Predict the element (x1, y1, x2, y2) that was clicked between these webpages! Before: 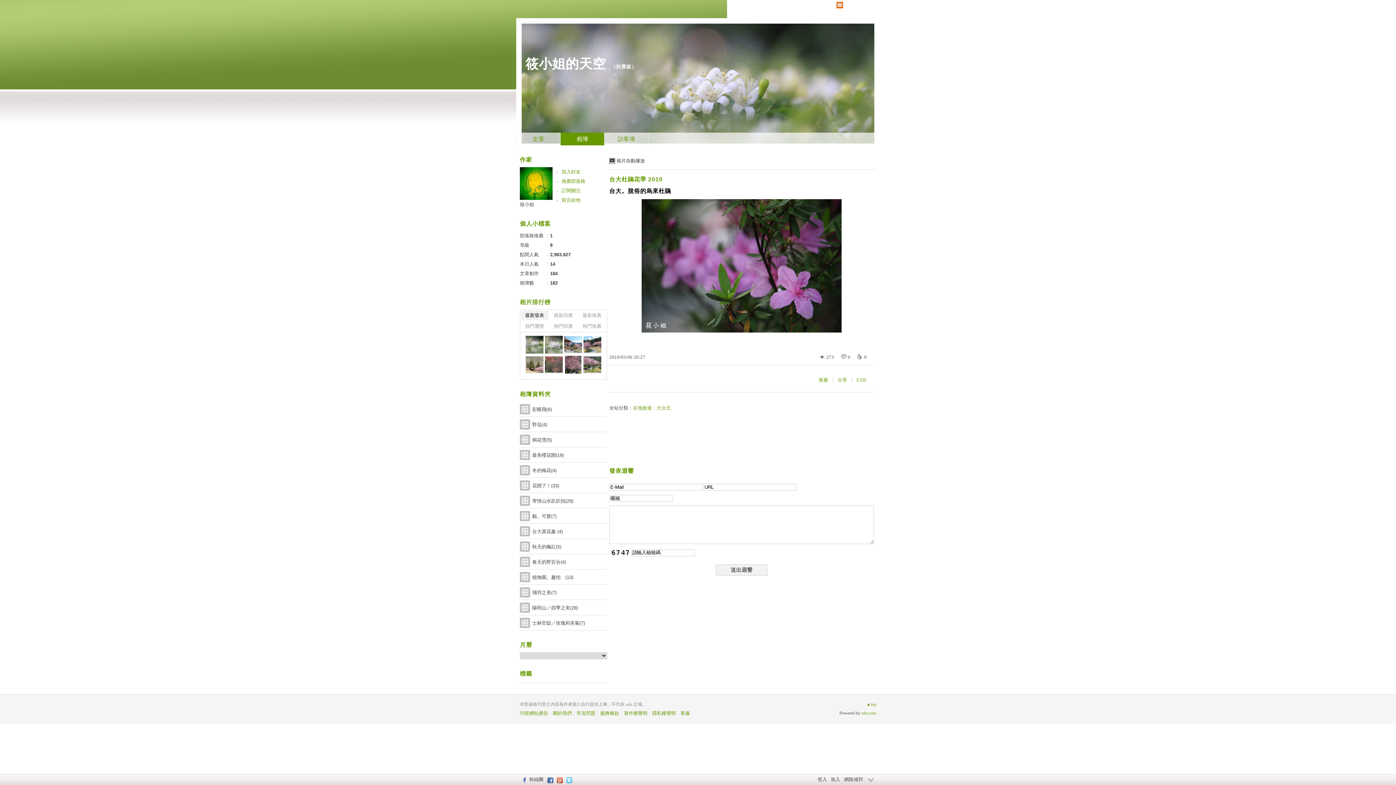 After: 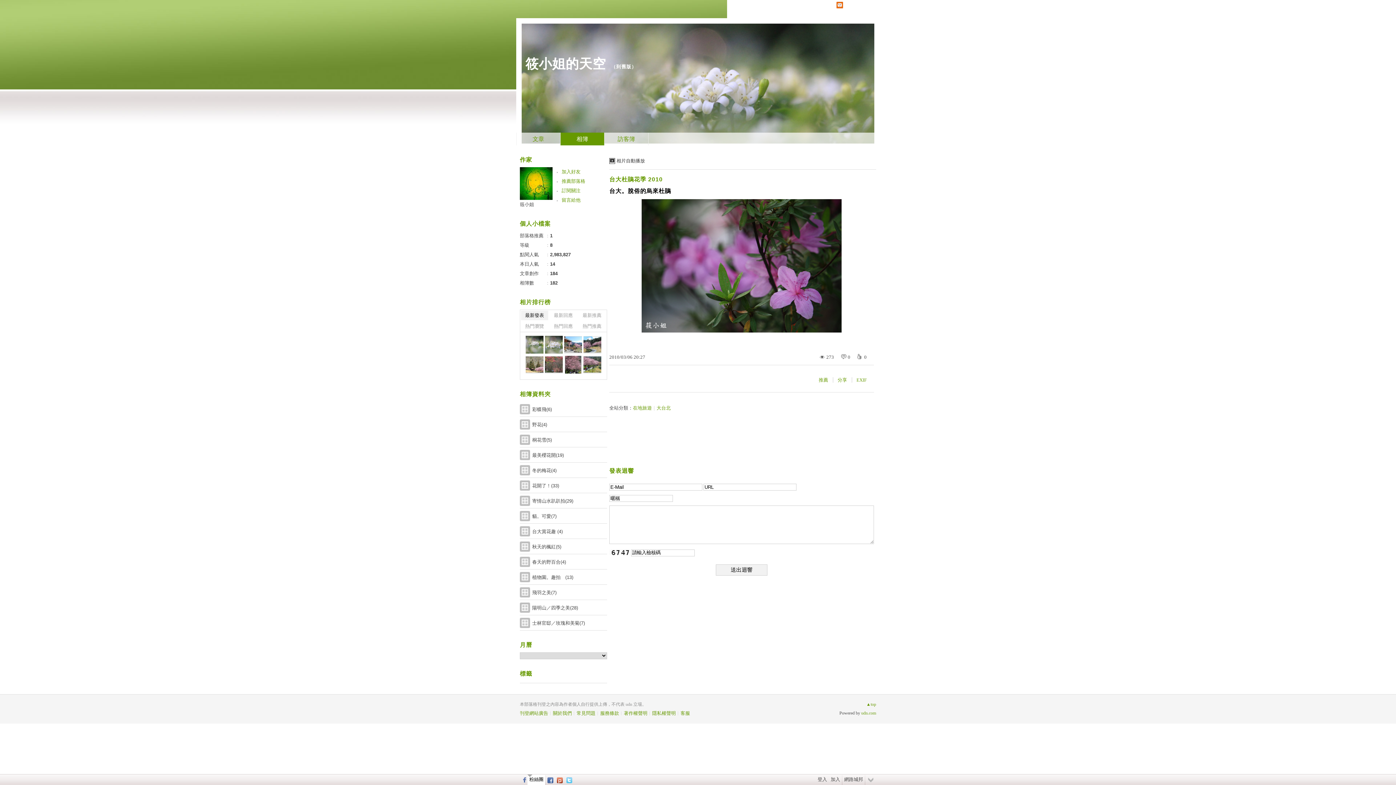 Action: bbox: (527, 774, 545, 785) label: 粉絲團